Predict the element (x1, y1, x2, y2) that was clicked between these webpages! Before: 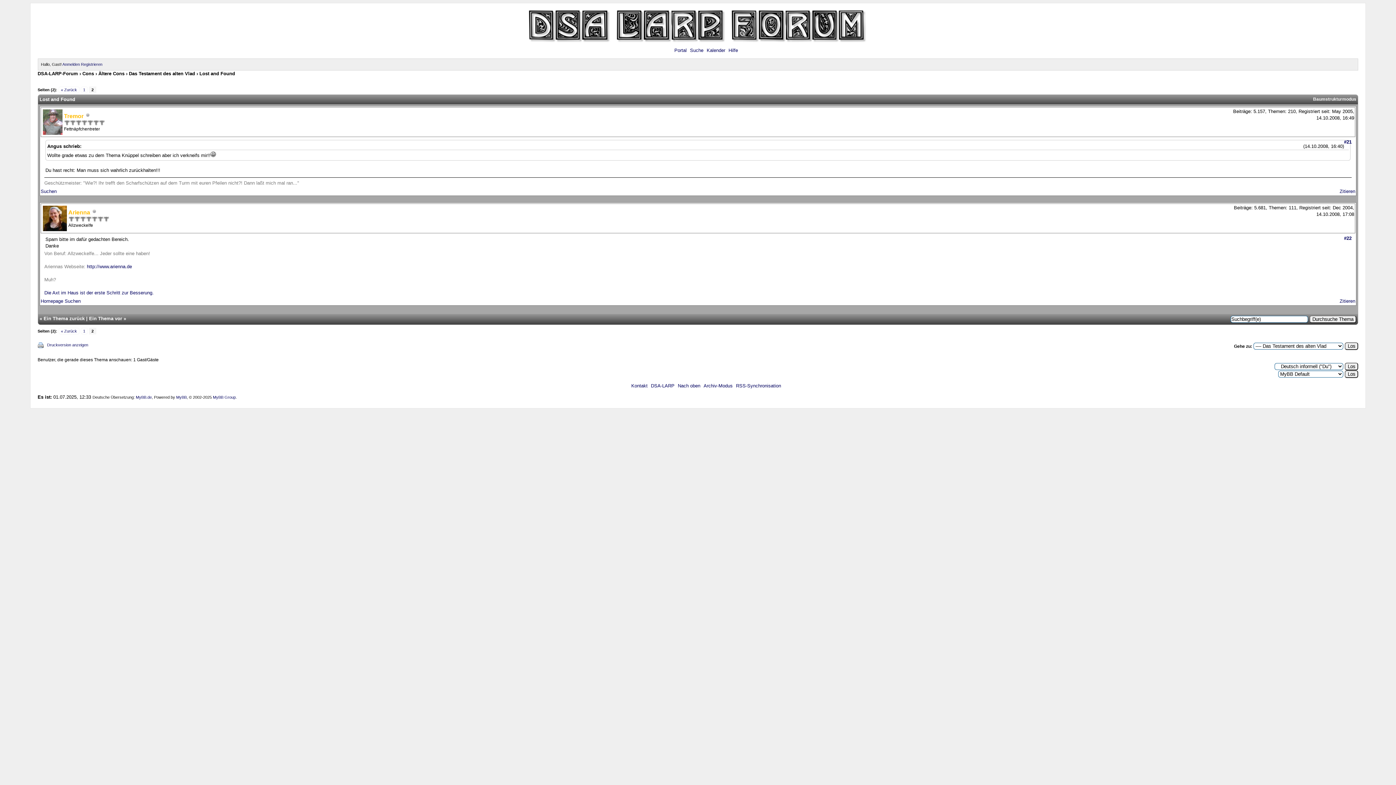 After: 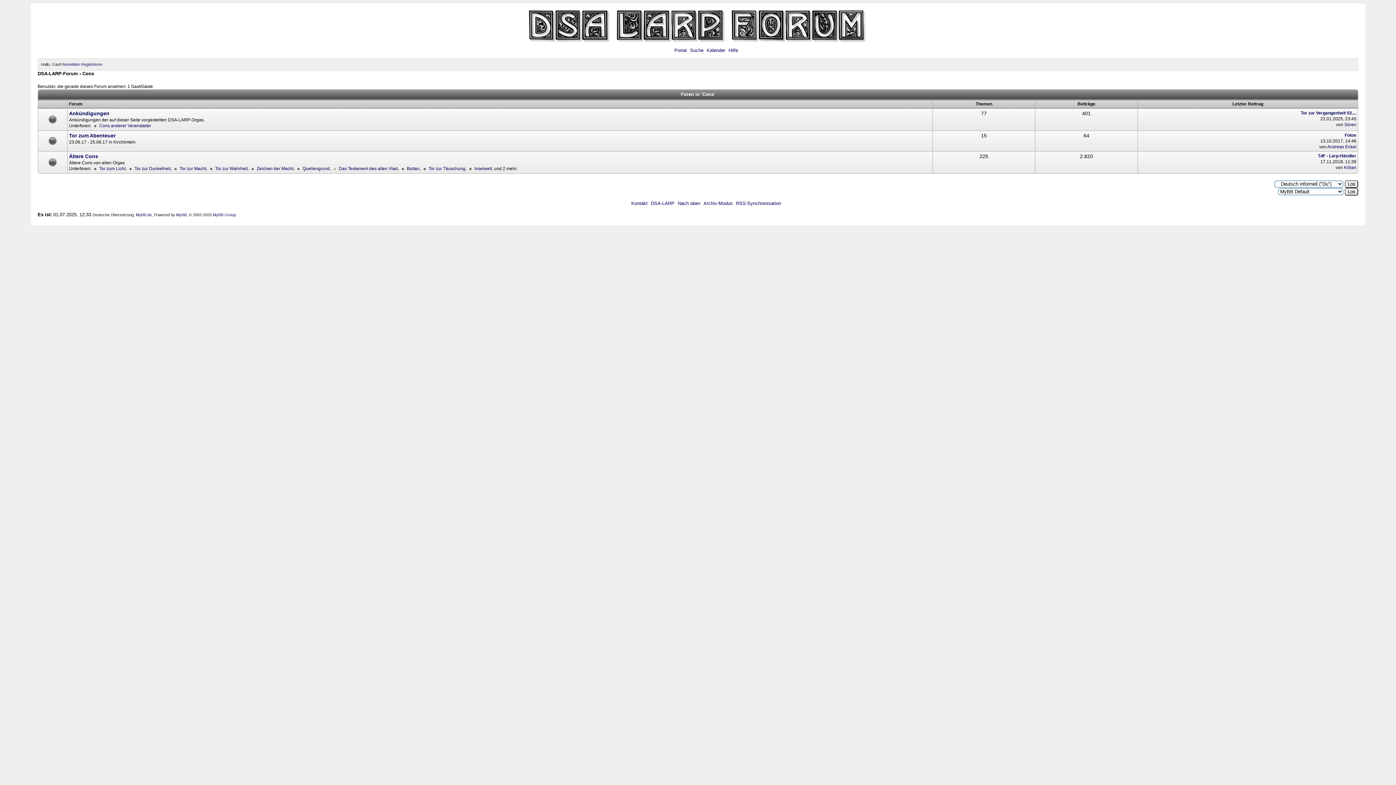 Action: bbox: (82, 70, 94, 76) label: Cons